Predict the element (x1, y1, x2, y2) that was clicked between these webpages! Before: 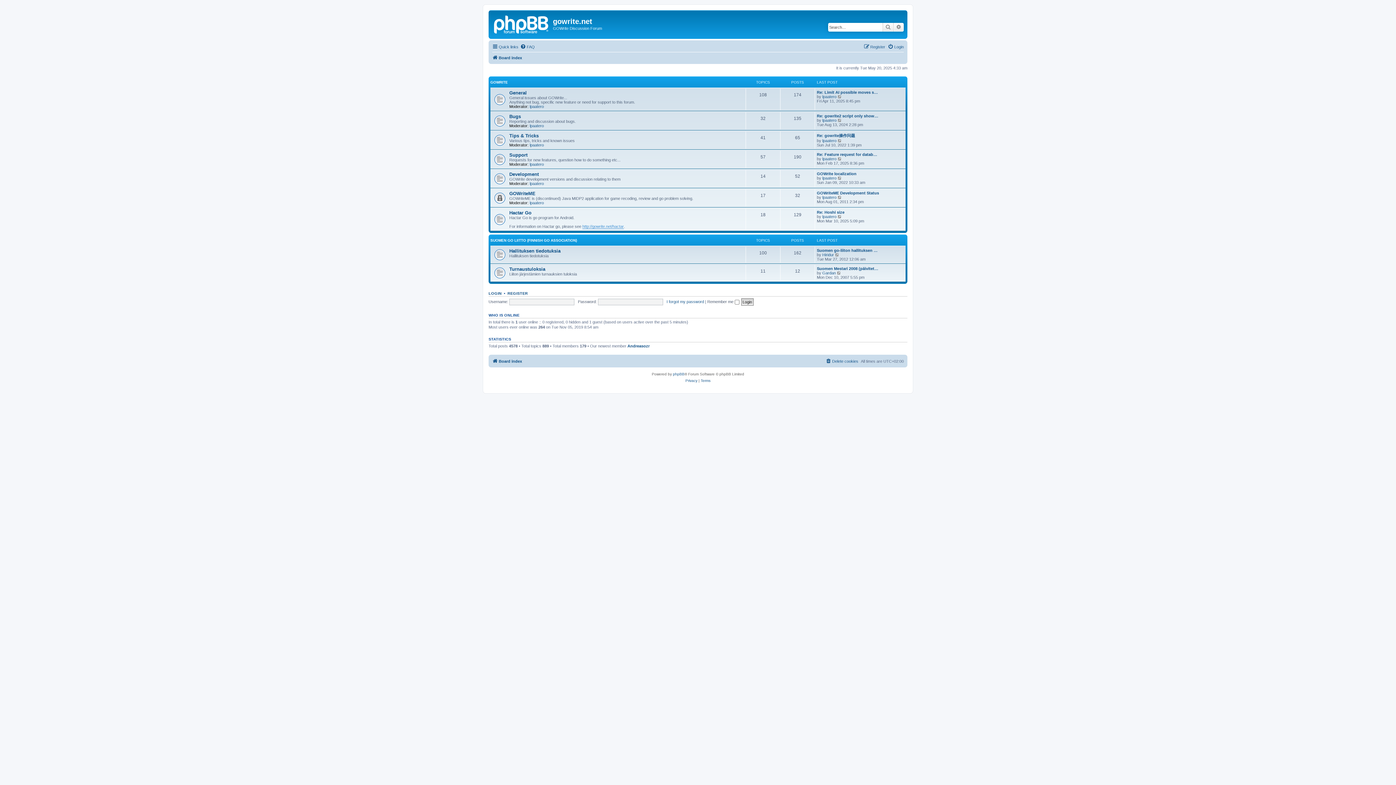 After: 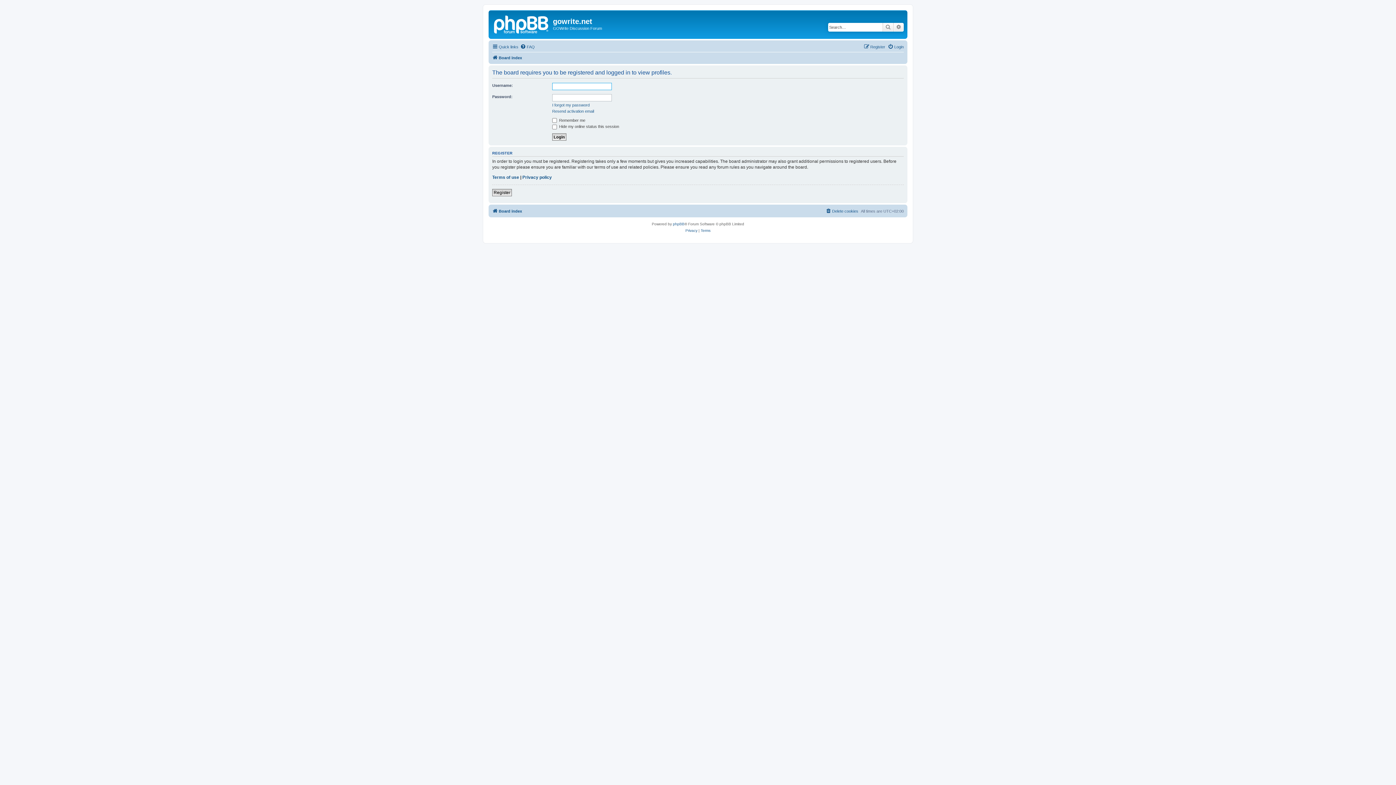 Action: bbox: (529, 162, 544, 166) label: lpaatero